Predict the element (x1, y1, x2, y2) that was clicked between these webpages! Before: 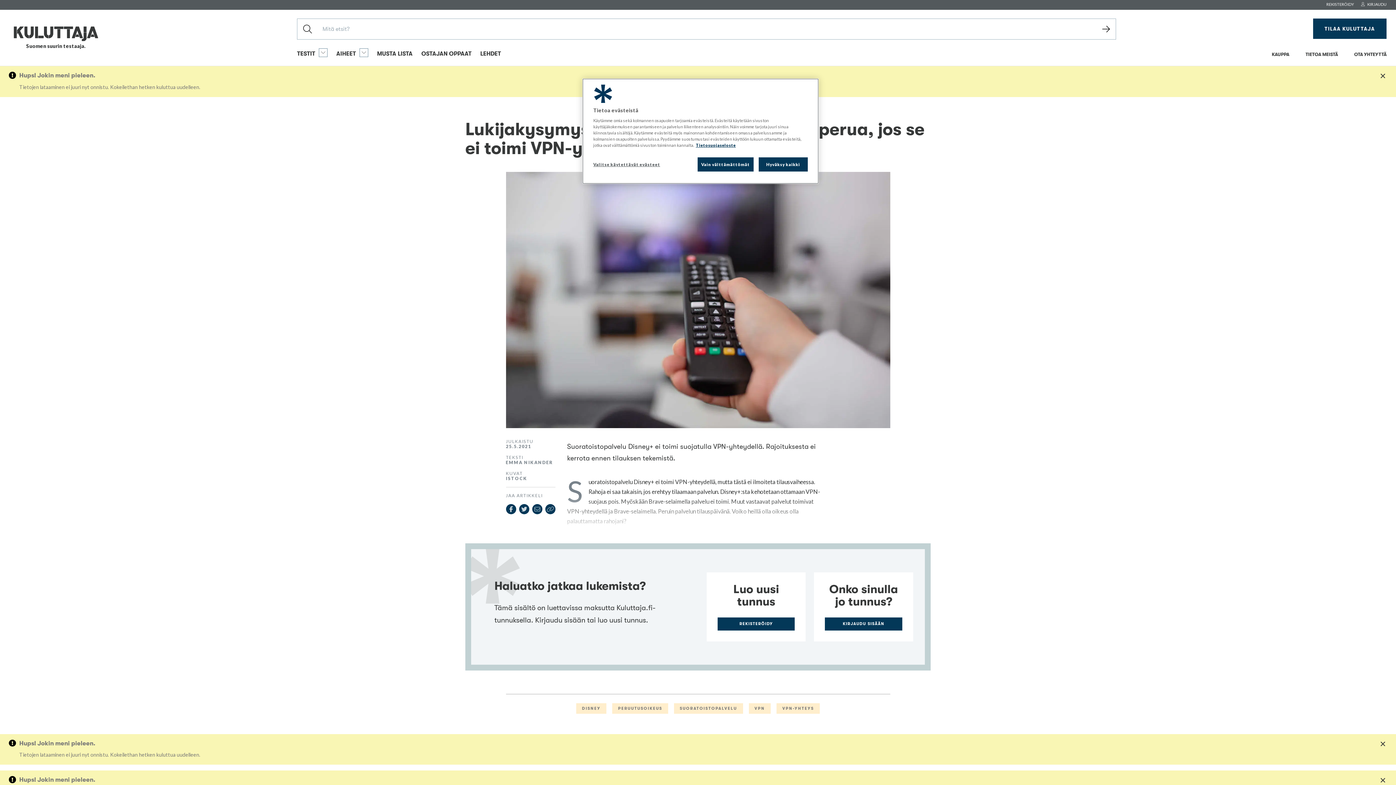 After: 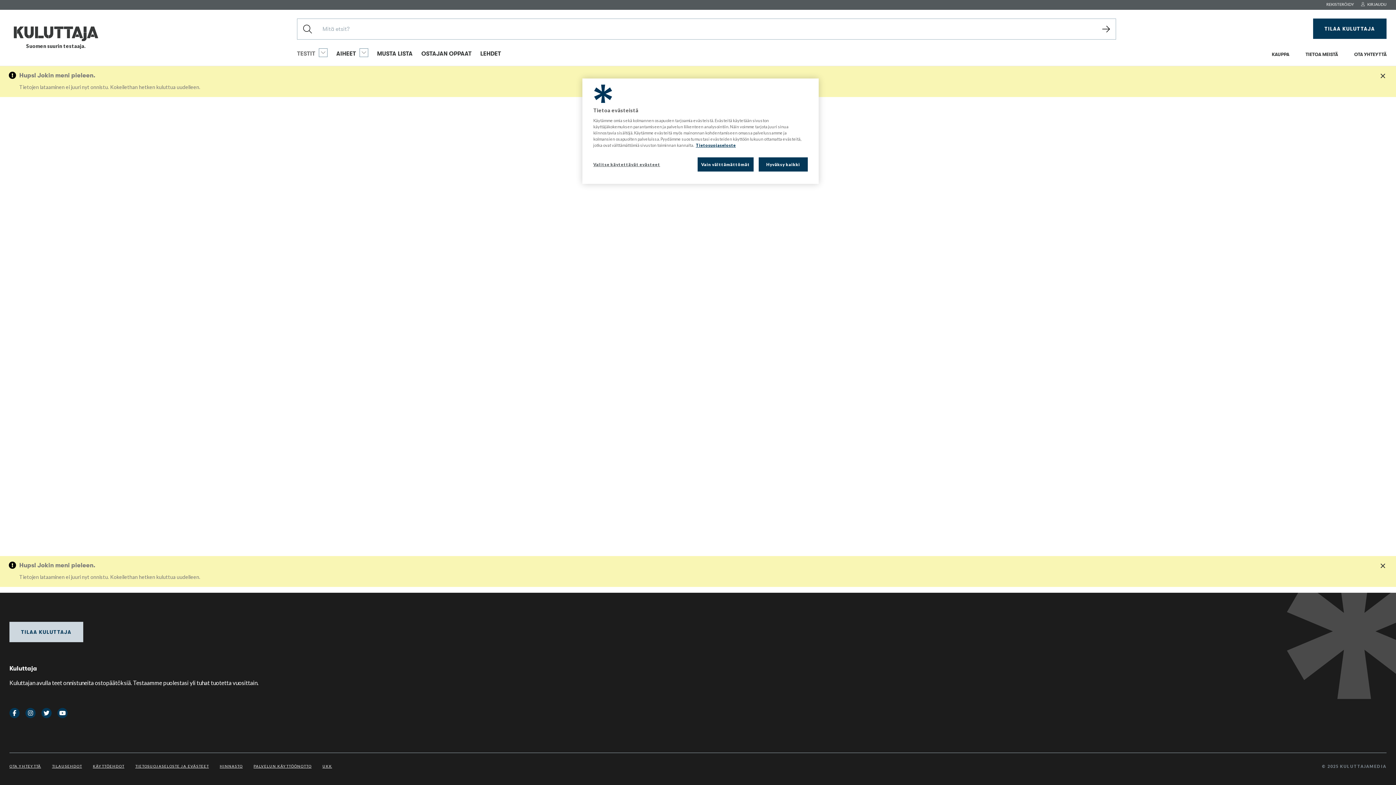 Action: label: TESTIT bbox: (297, 48, 327, 57)